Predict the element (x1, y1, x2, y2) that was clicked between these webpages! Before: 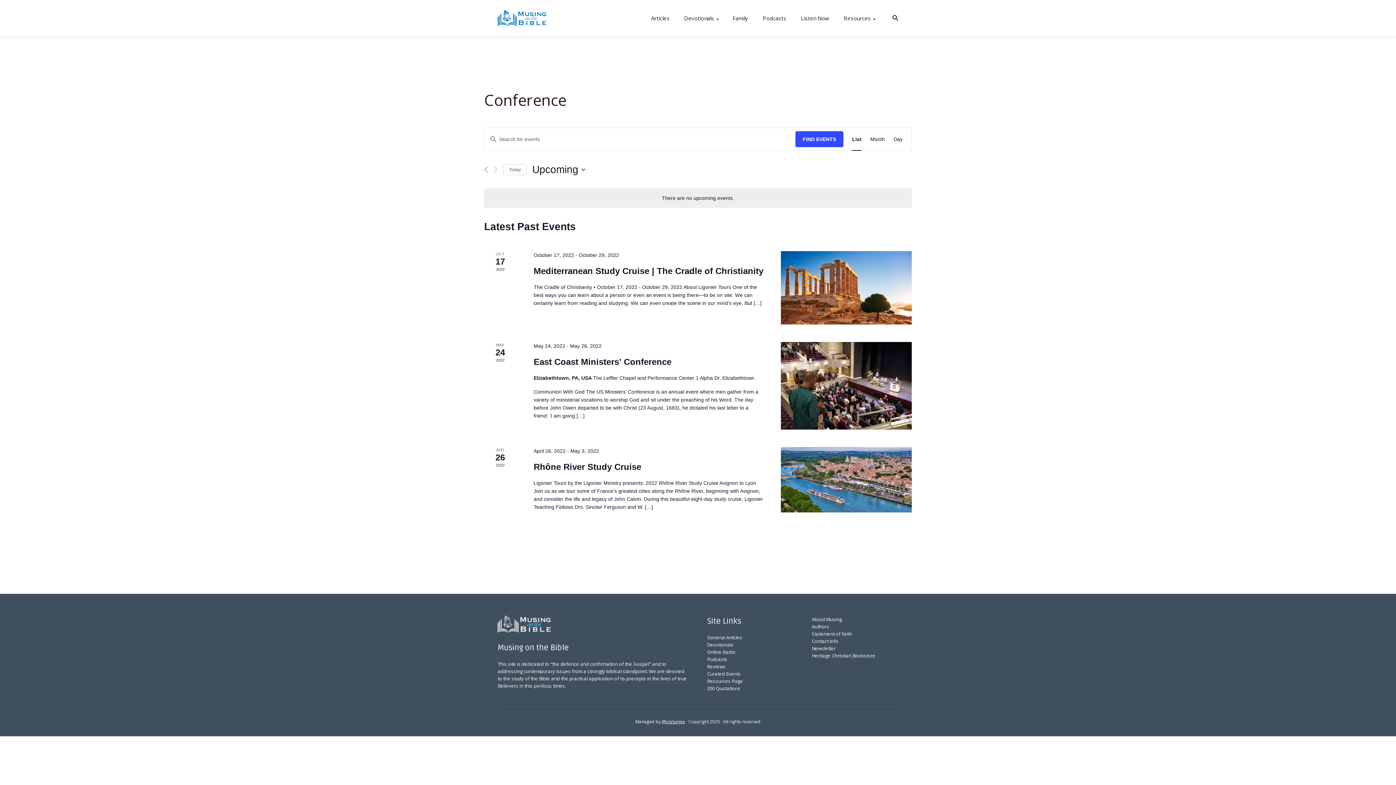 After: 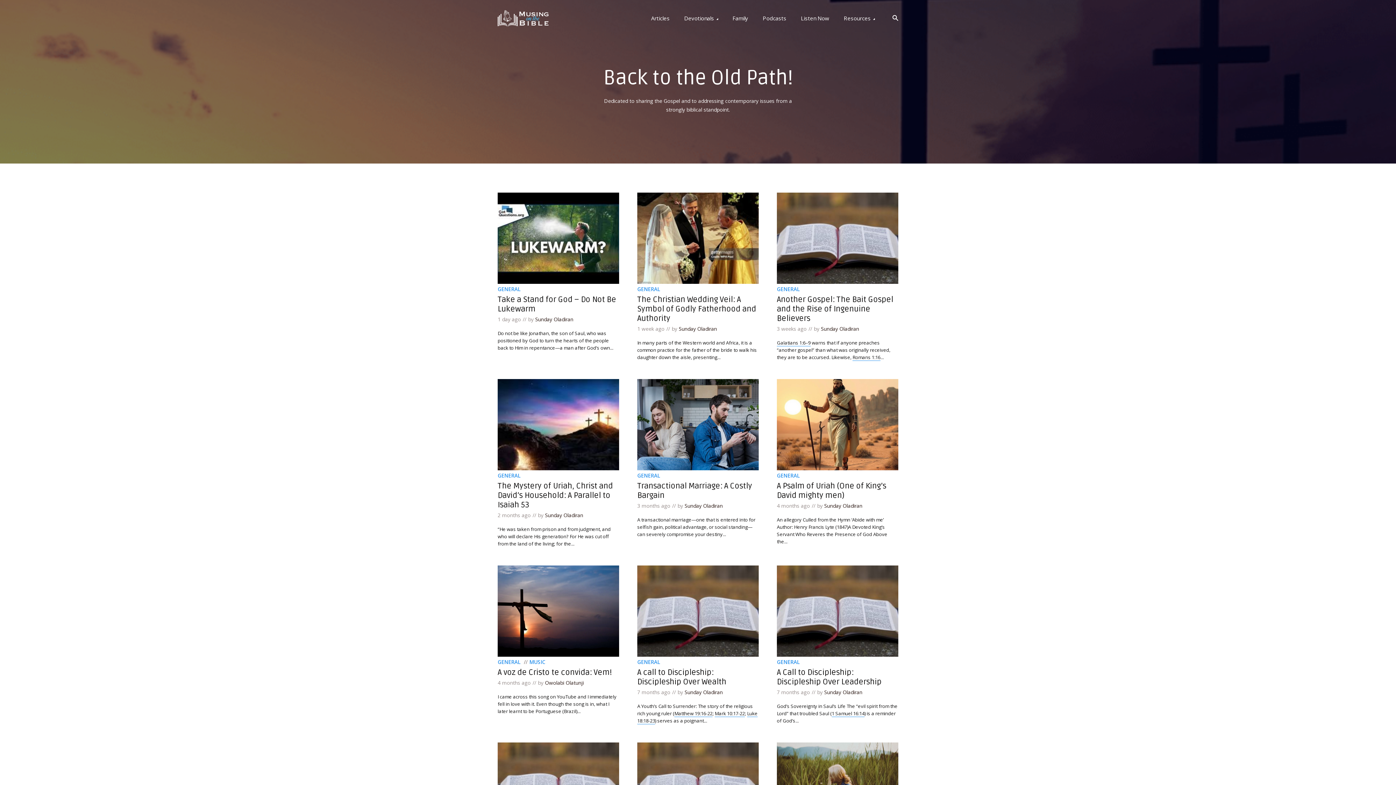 Action: bbox: (497, 12, 546, 23)